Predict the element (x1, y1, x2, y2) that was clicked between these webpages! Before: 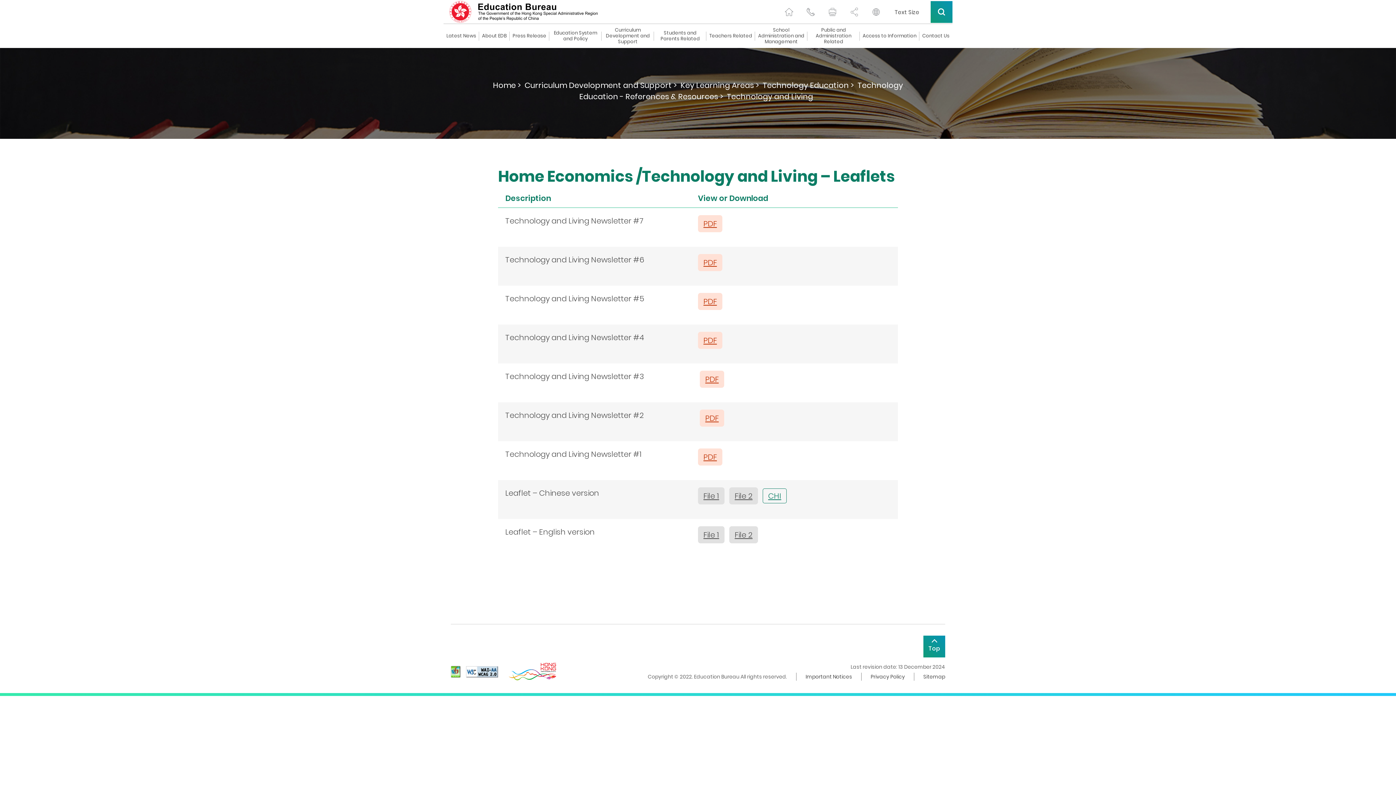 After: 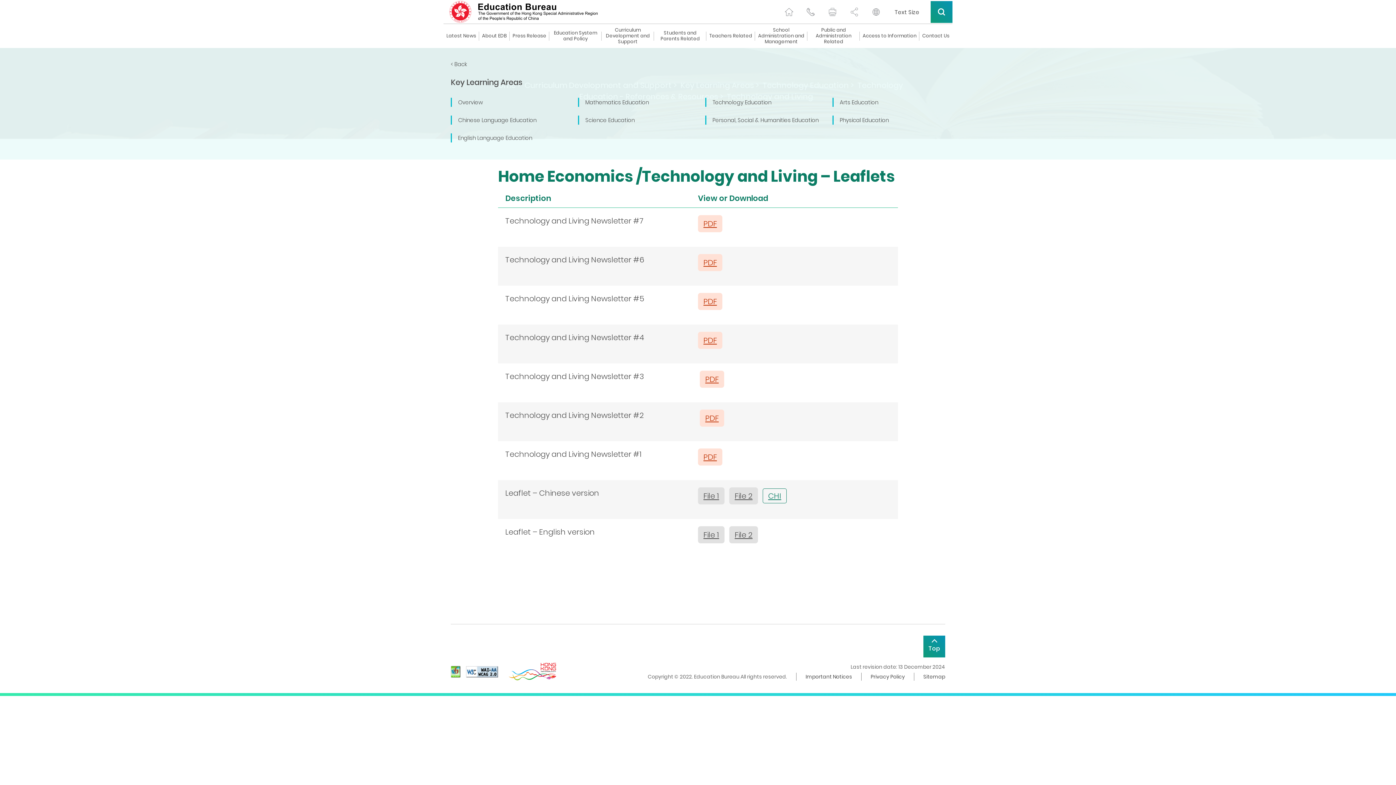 Action: bbox: (680, 79, 759, 90) label: Key Learning Areas >